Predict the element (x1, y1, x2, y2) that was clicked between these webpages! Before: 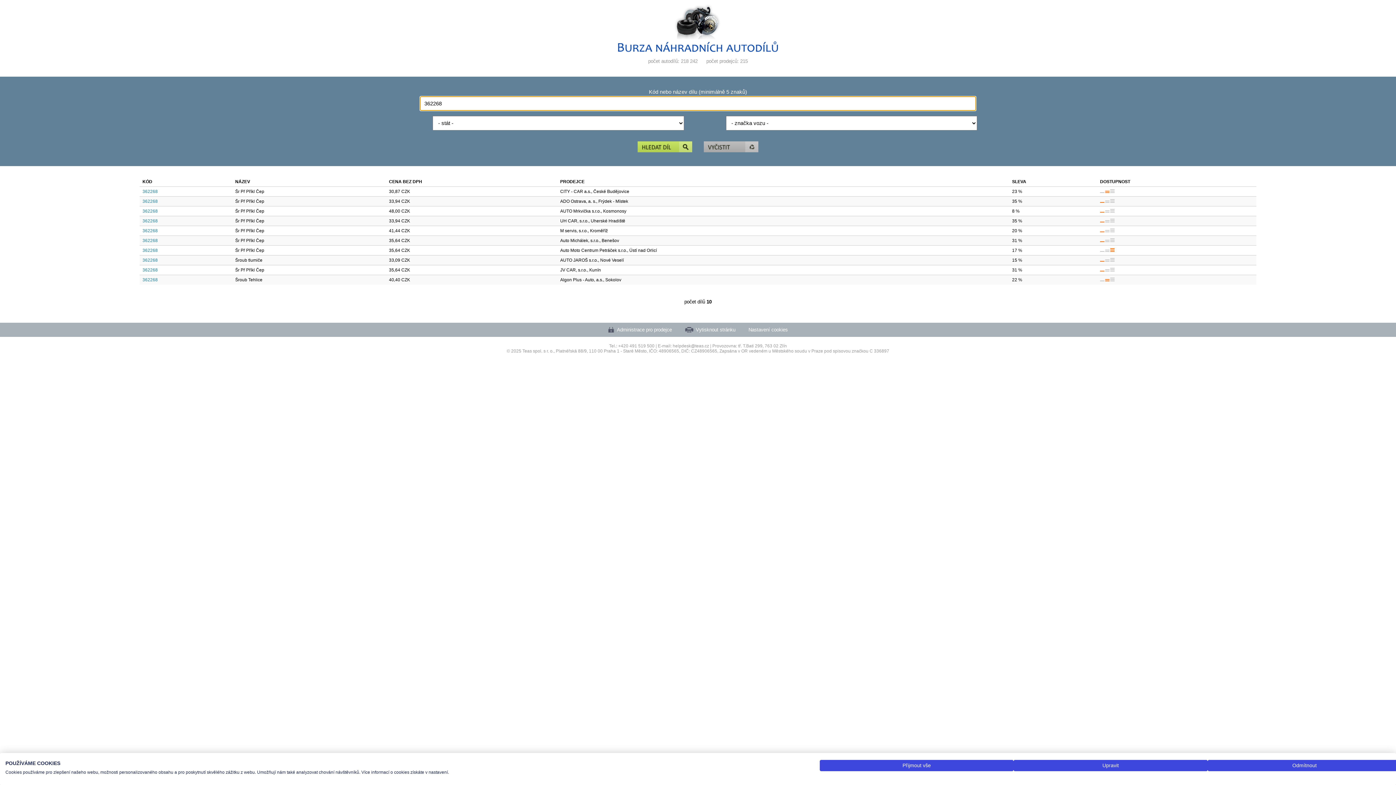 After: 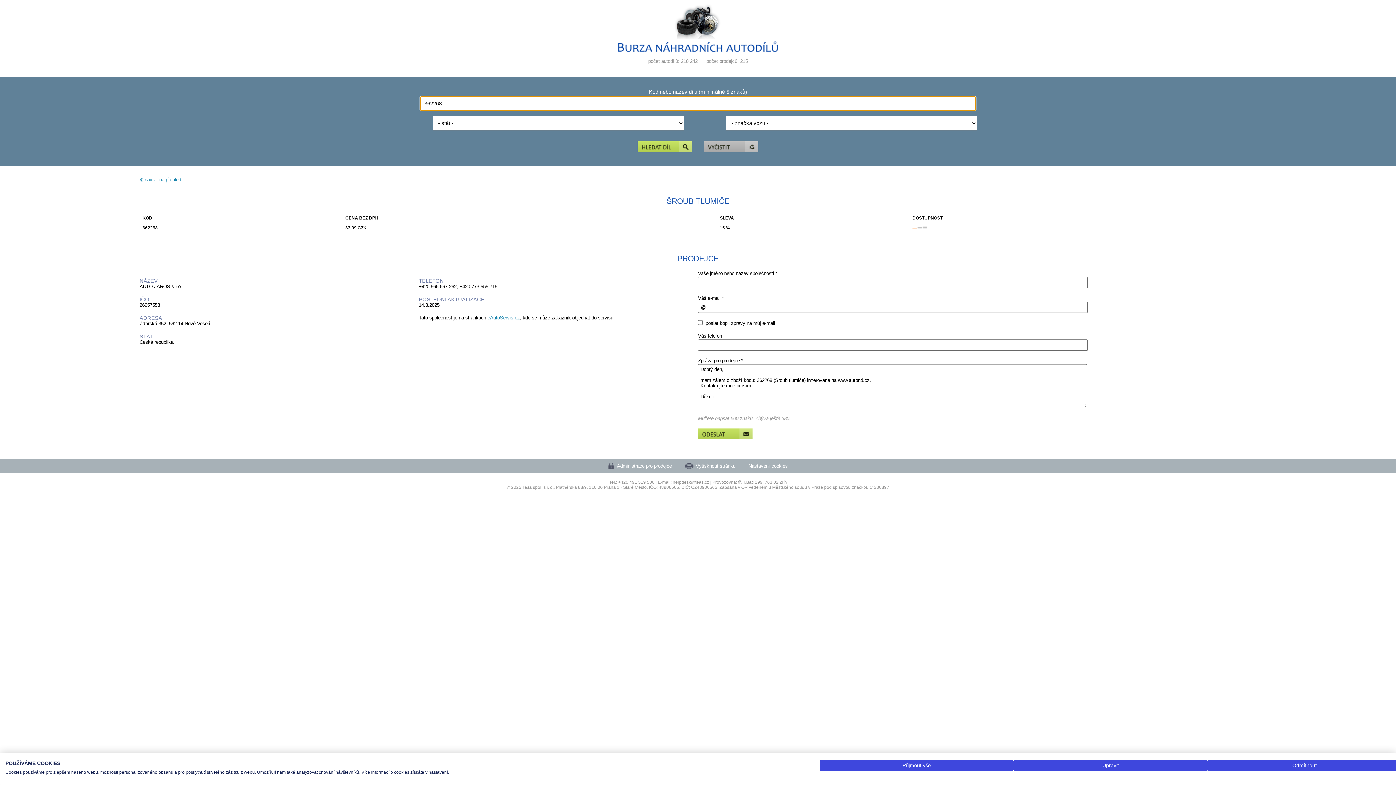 Action: label: 362268 bbox: (142, 257, 157, 262)